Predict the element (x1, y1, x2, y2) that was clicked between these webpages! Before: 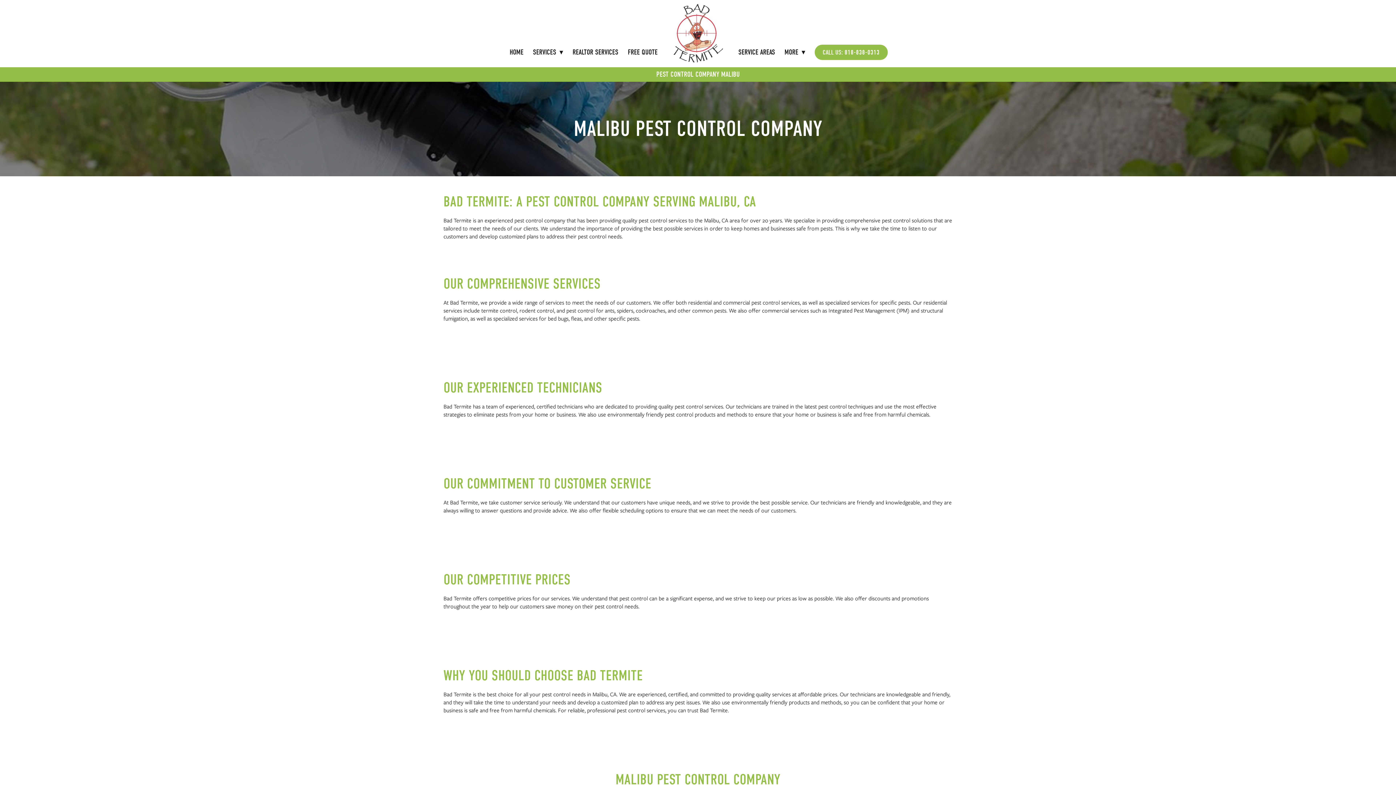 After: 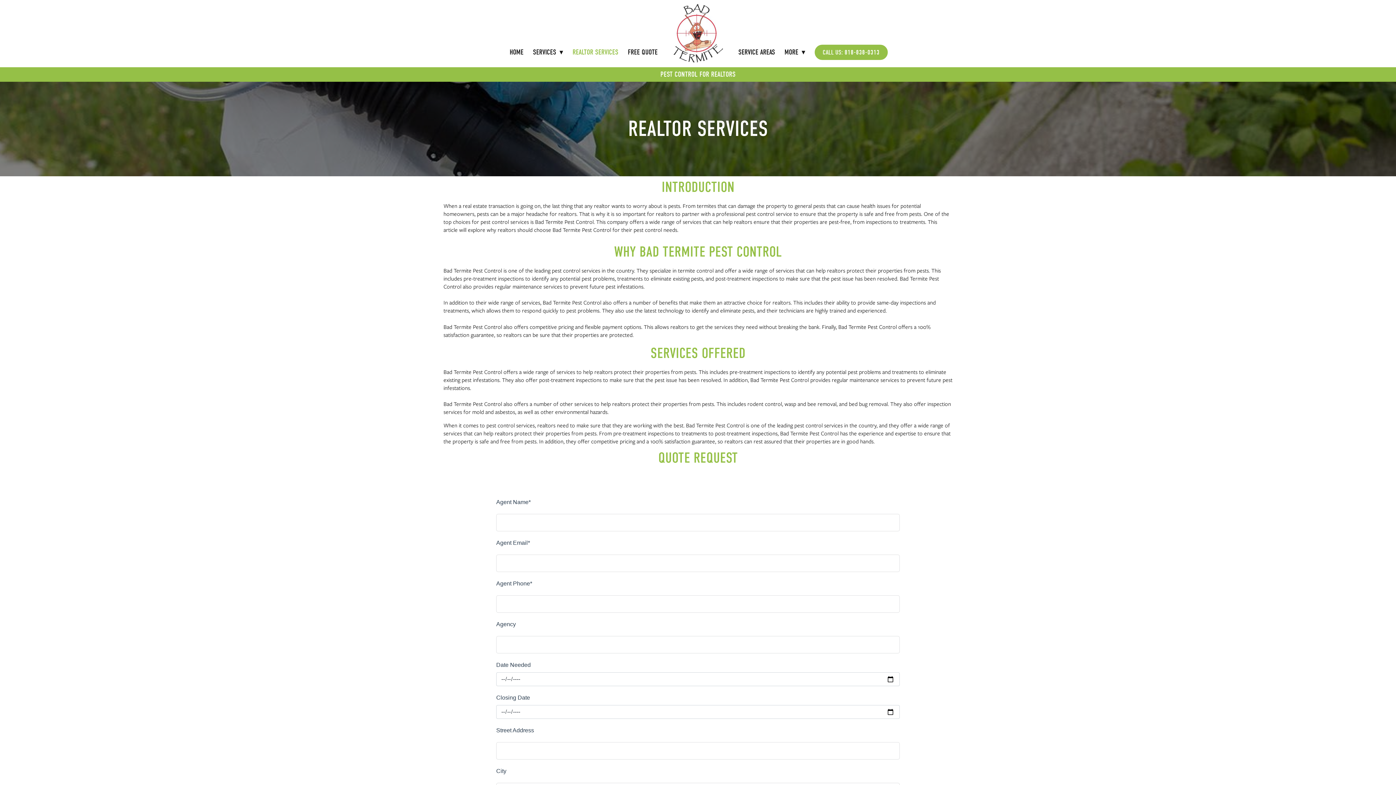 Action: bbox: (572, 46, 618, 58) label: REALTOR SERVICES